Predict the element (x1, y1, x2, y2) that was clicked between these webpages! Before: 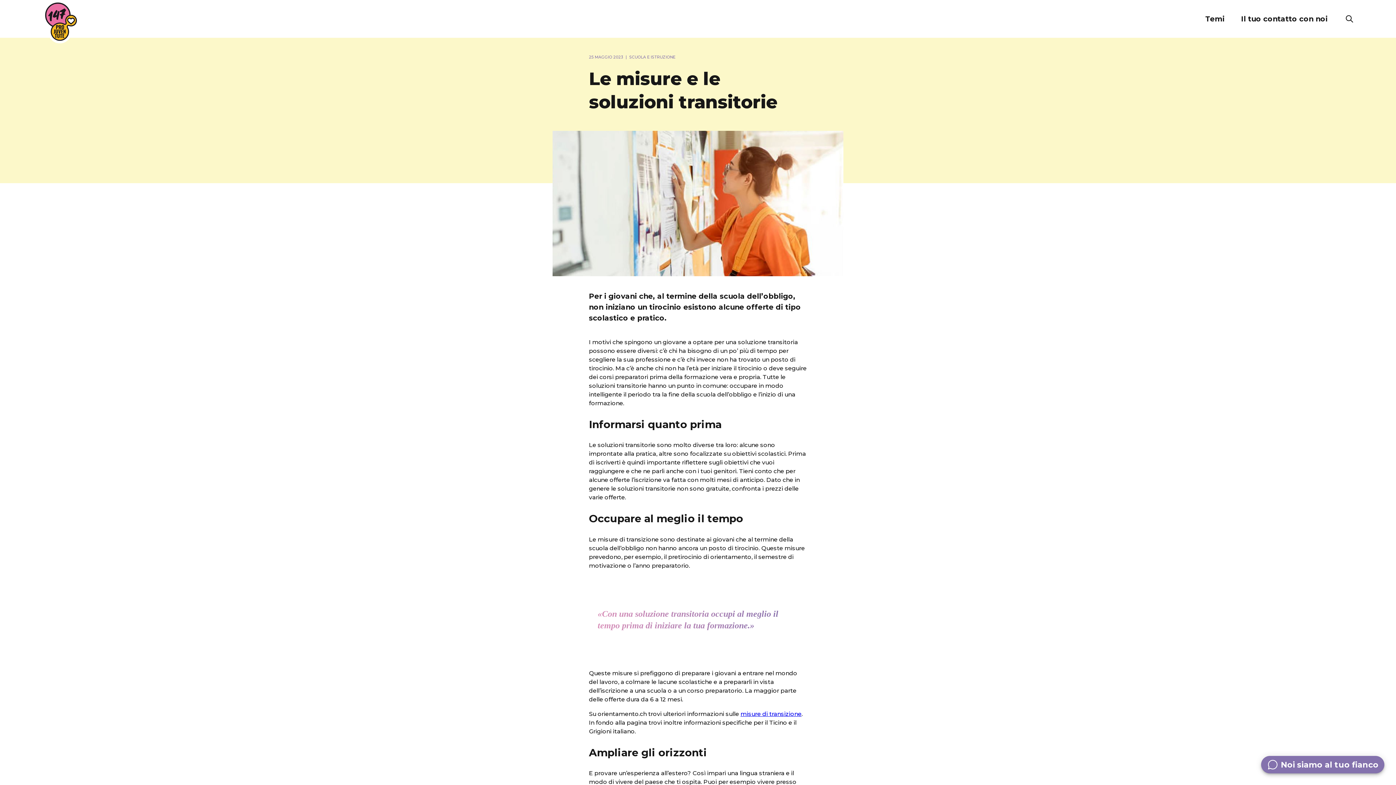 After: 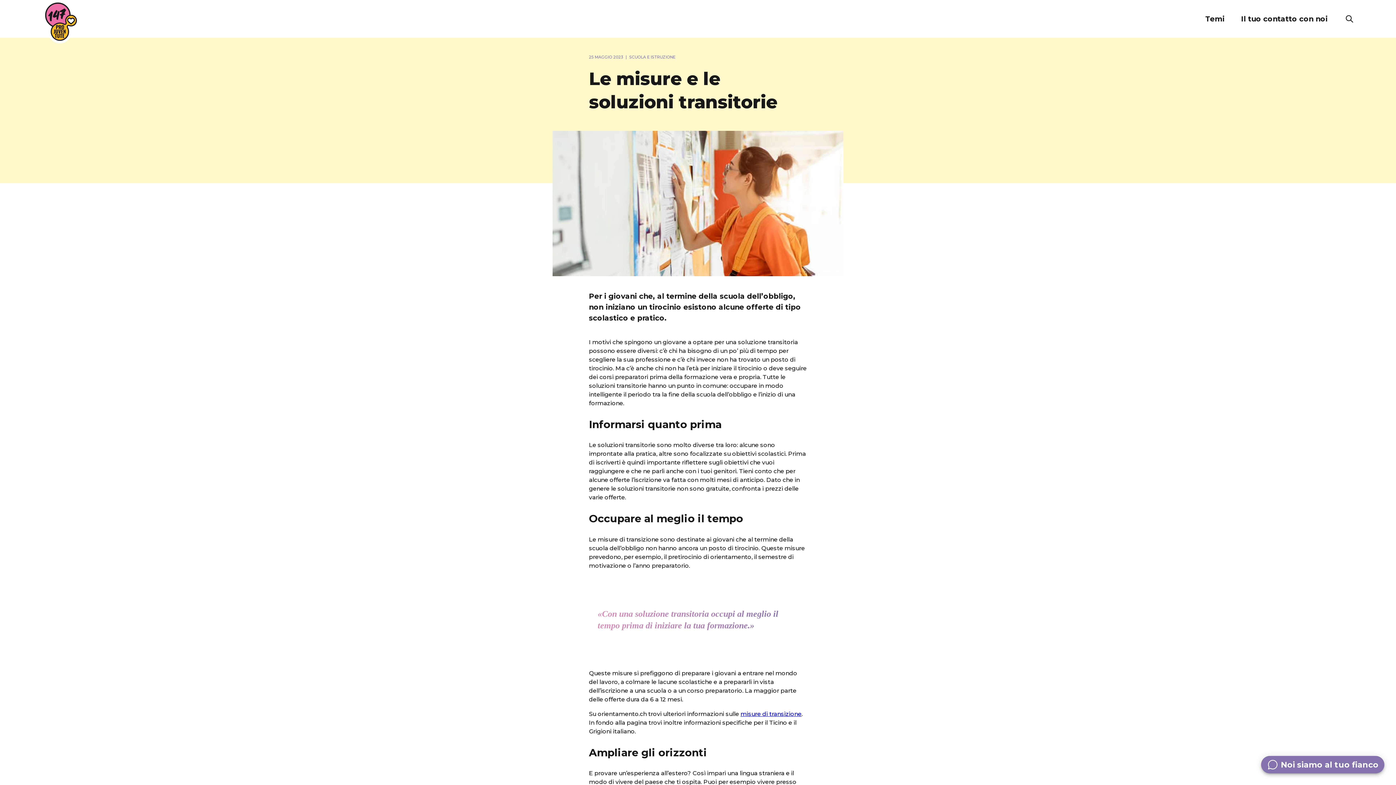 Action: label: misure di transizione bbox: (740, 710, 801, 717)